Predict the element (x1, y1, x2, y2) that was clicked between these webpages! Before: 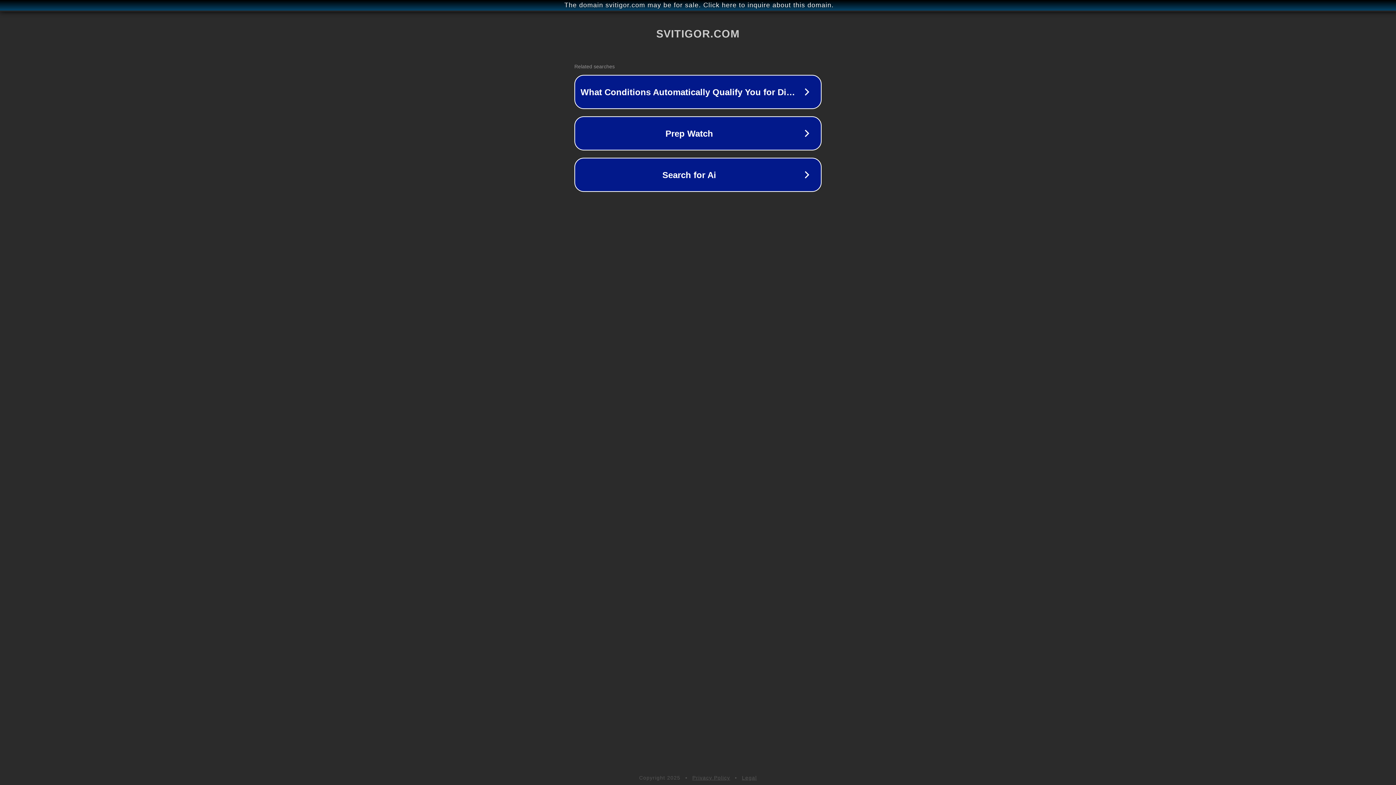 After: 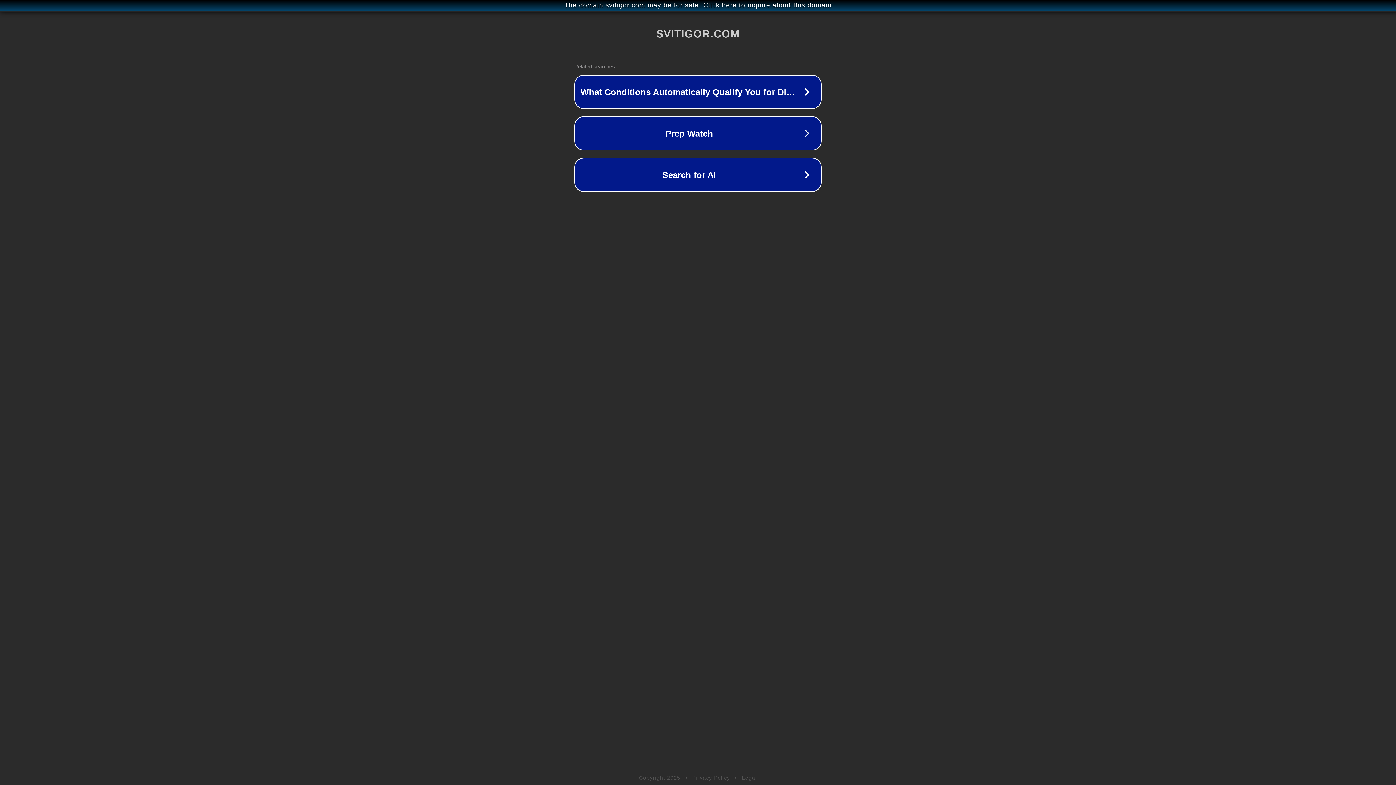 Action: label: Privacy Policy bbox: (692, 775, 730, 781)